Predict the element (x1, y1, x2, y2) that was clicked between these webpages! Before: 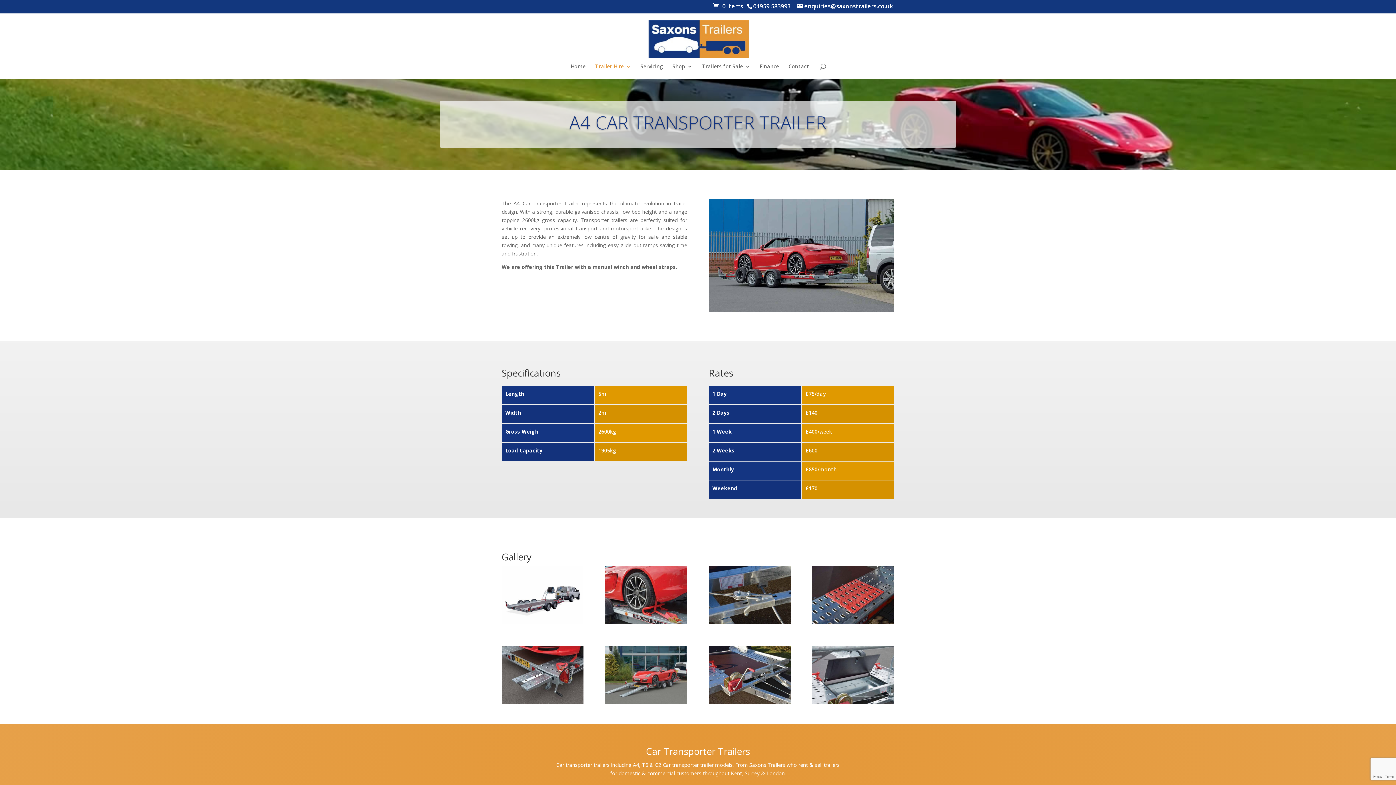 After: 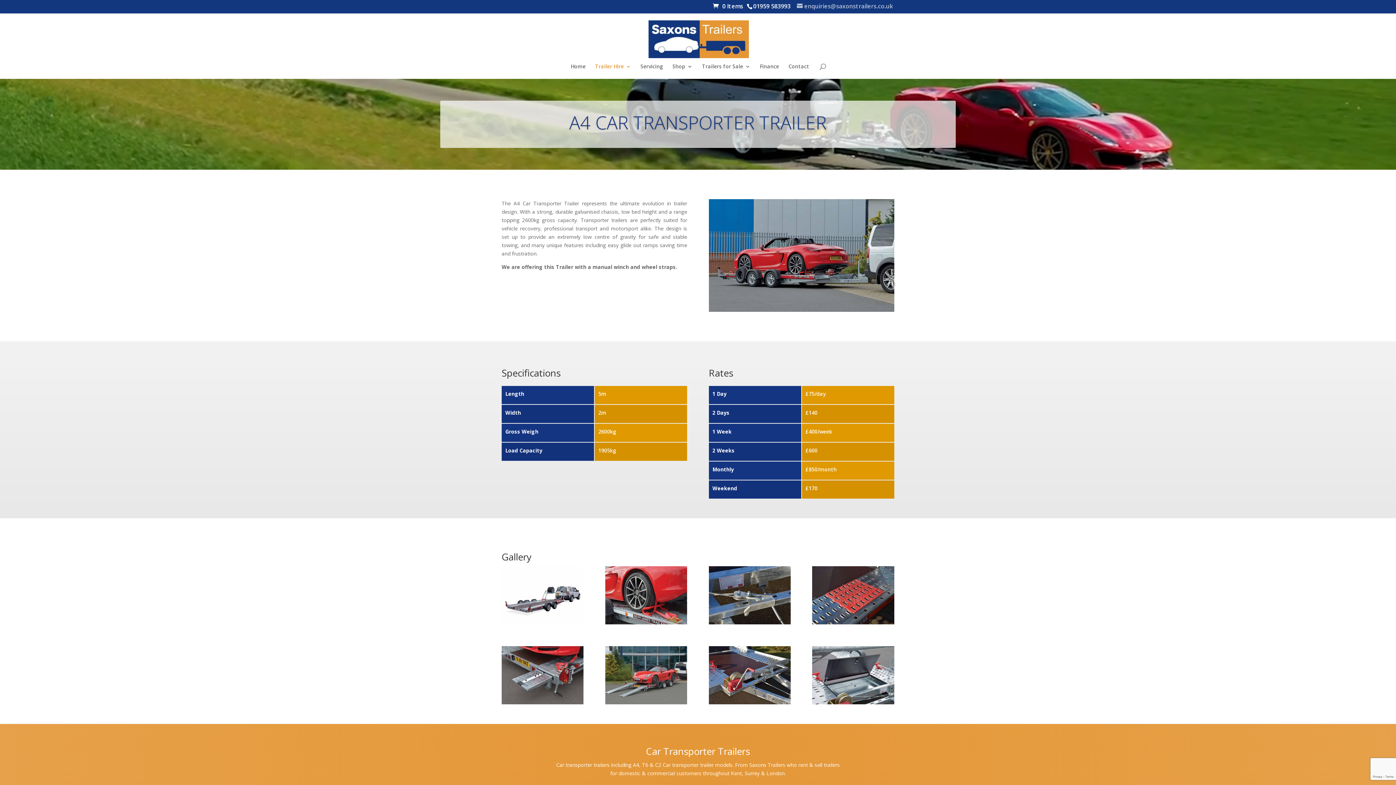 Action: bbox: (797, 2, 893, 10) label: enquiries@saxonstrailers.co.uk